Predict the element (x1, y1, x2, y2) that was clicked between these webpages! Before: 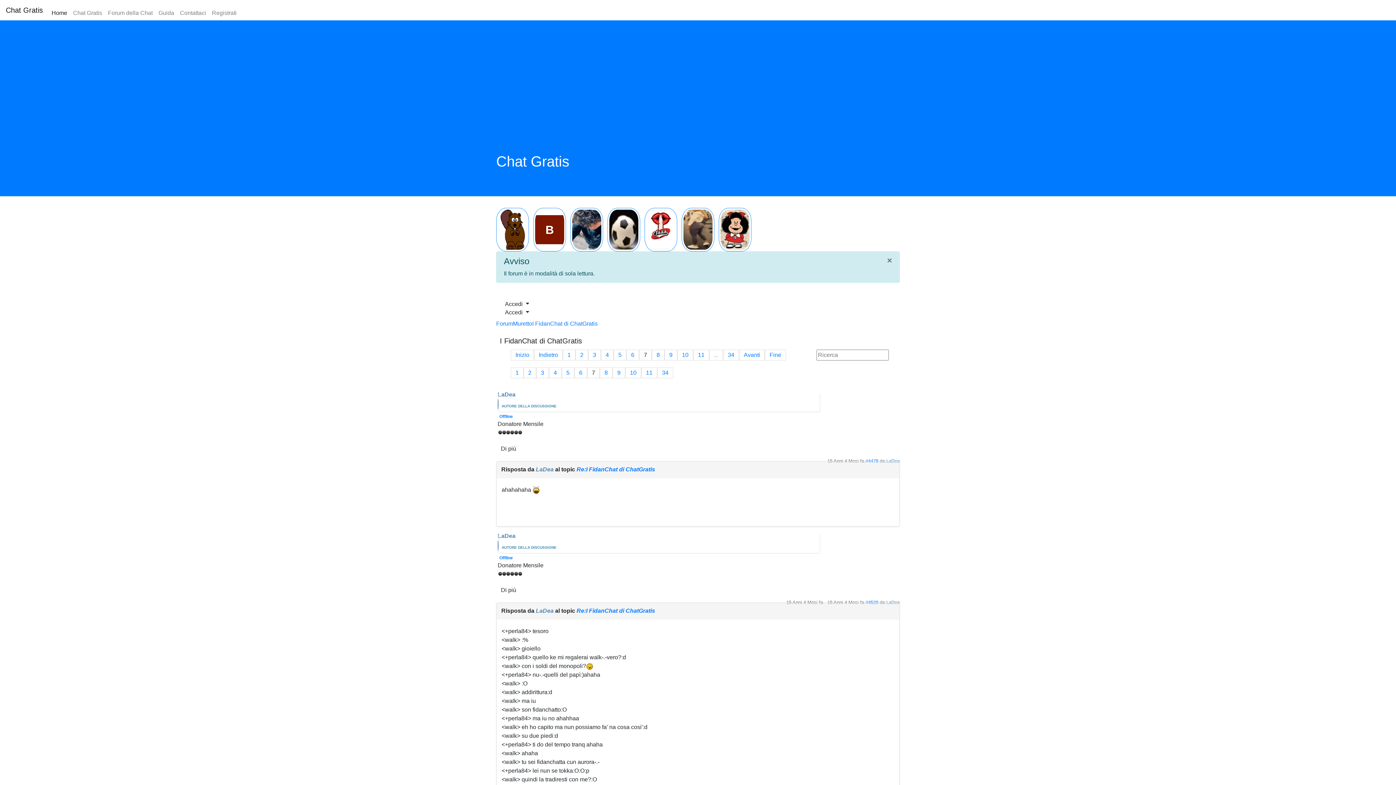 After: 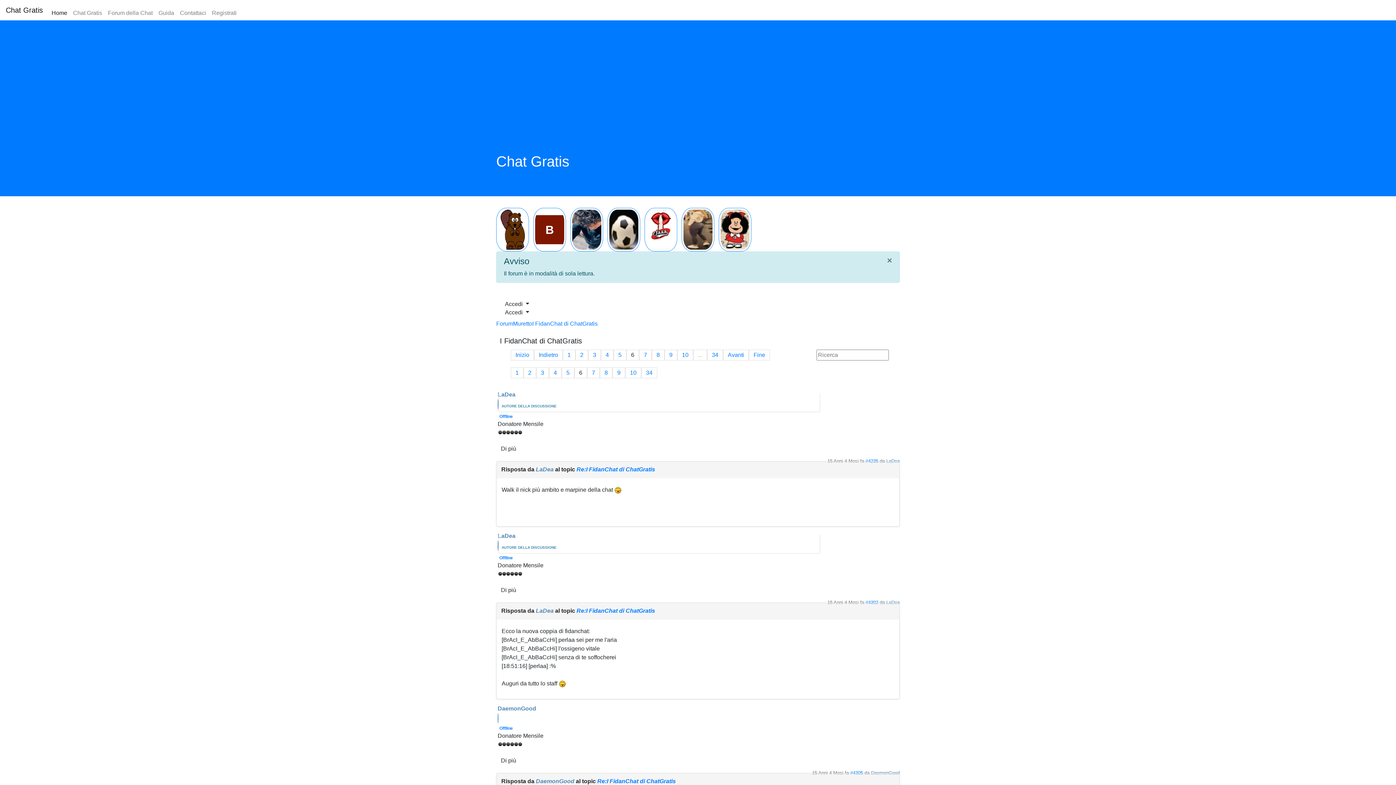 Action: bbox: (534, 349, 562, 360) label: Indietro